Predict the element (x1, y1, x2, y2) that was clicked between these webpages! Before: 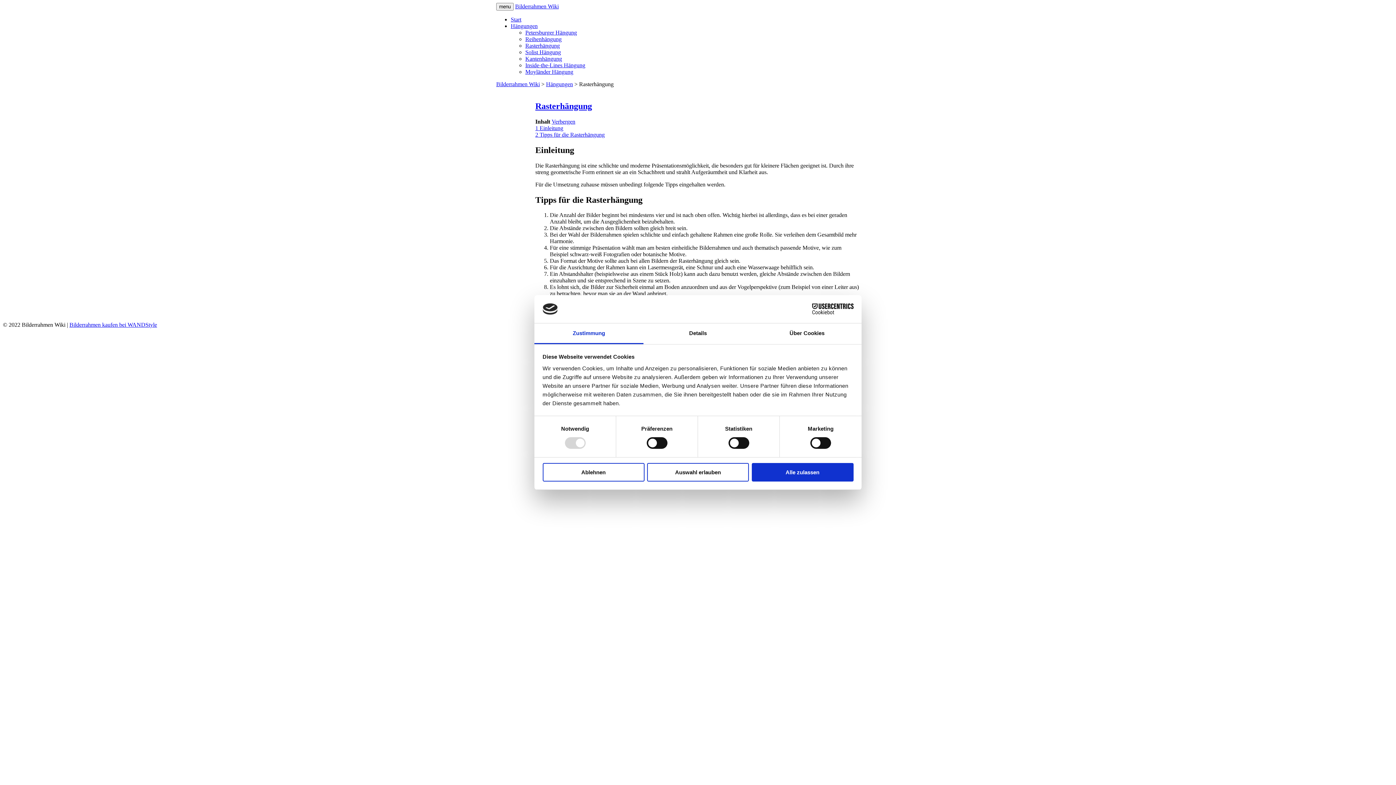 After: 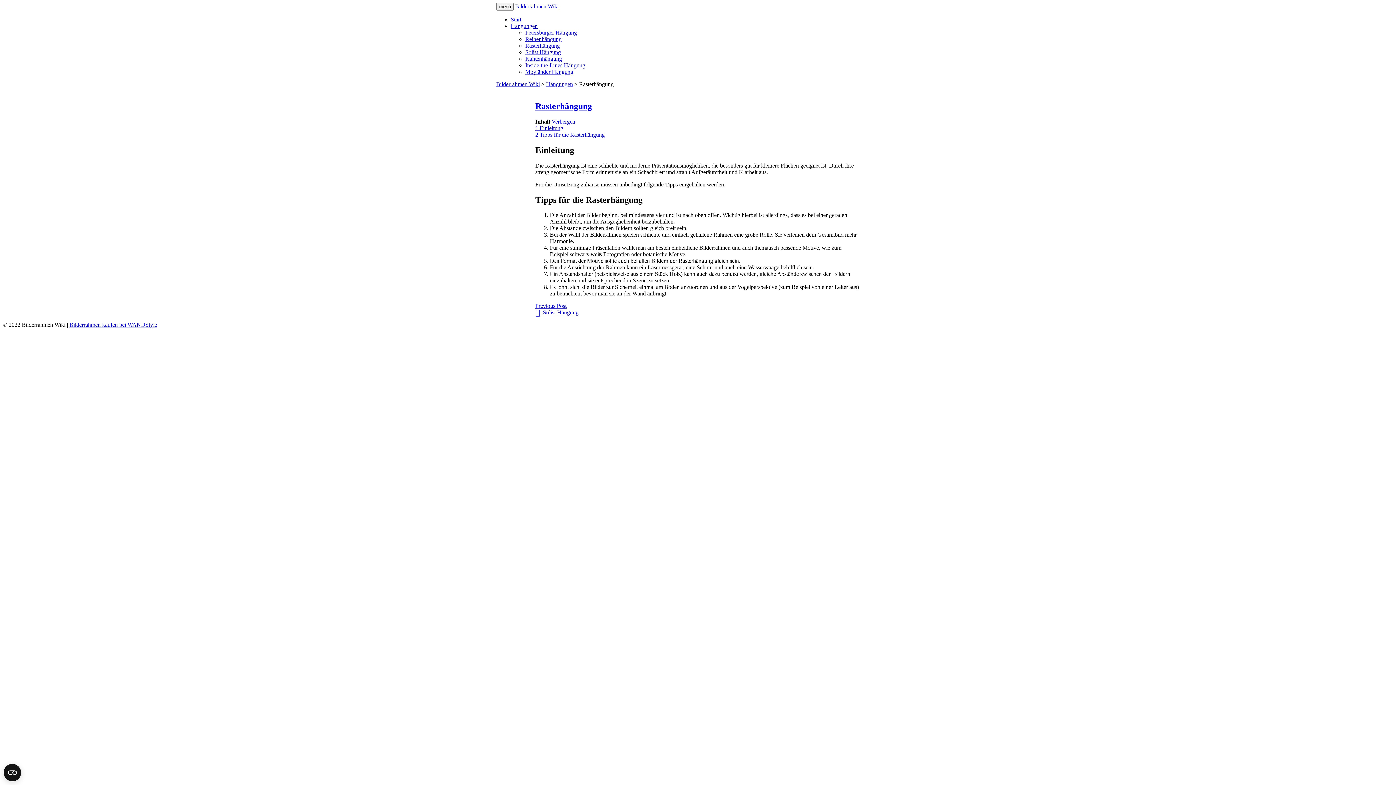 Action: label: Auswahl erlauben bbox: (647, 463, 749, 481)